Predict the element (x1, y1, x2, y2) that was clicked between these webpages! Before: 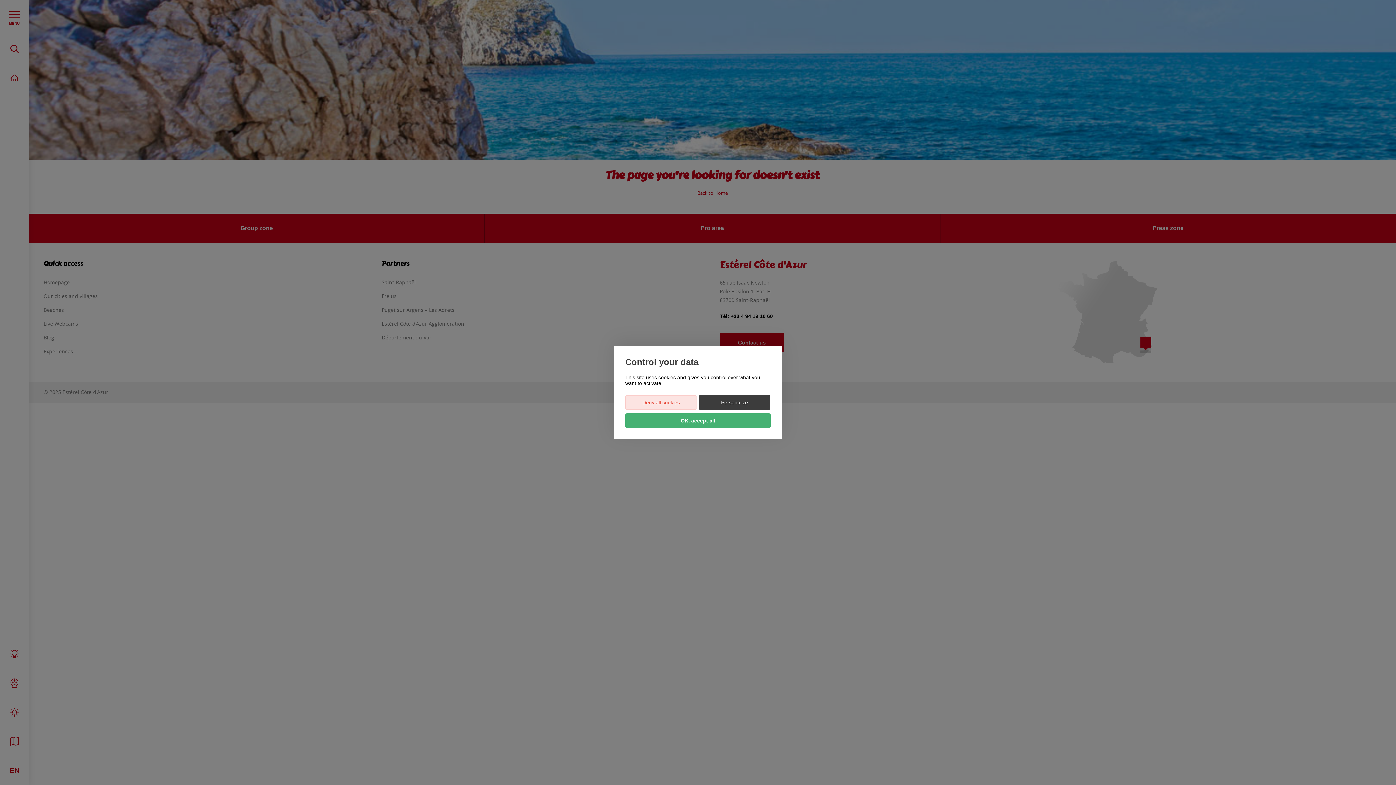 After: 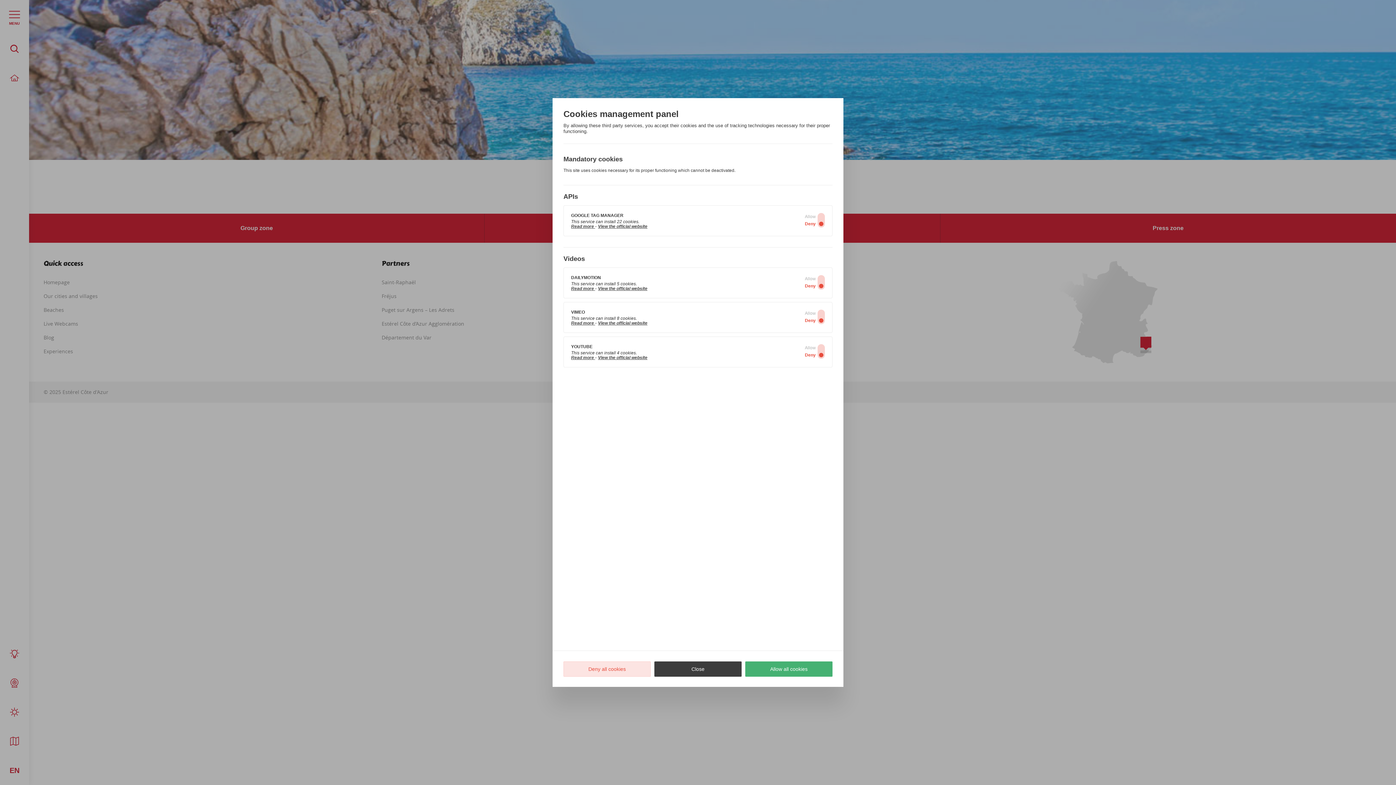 Action: bbox: (698, 395, 770, 410) label: Personalize